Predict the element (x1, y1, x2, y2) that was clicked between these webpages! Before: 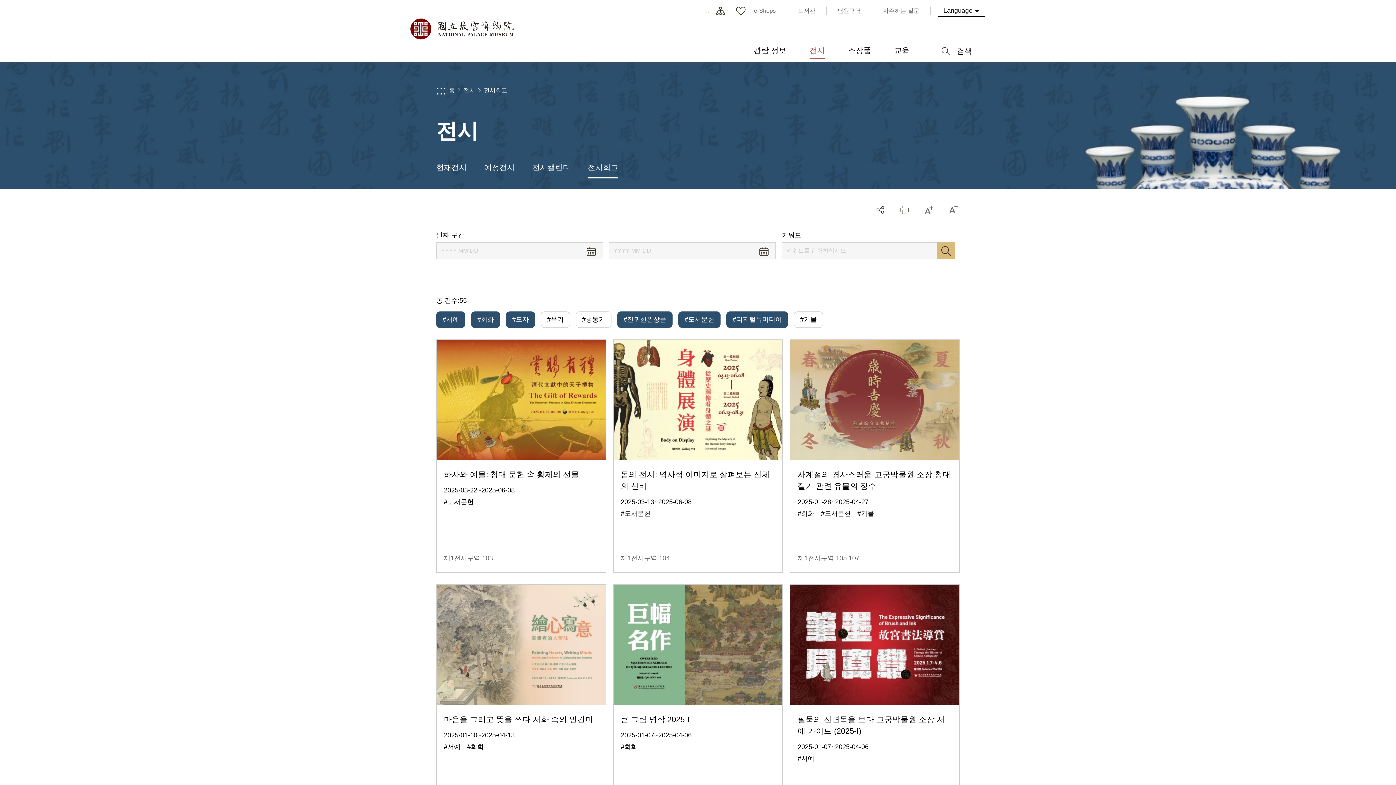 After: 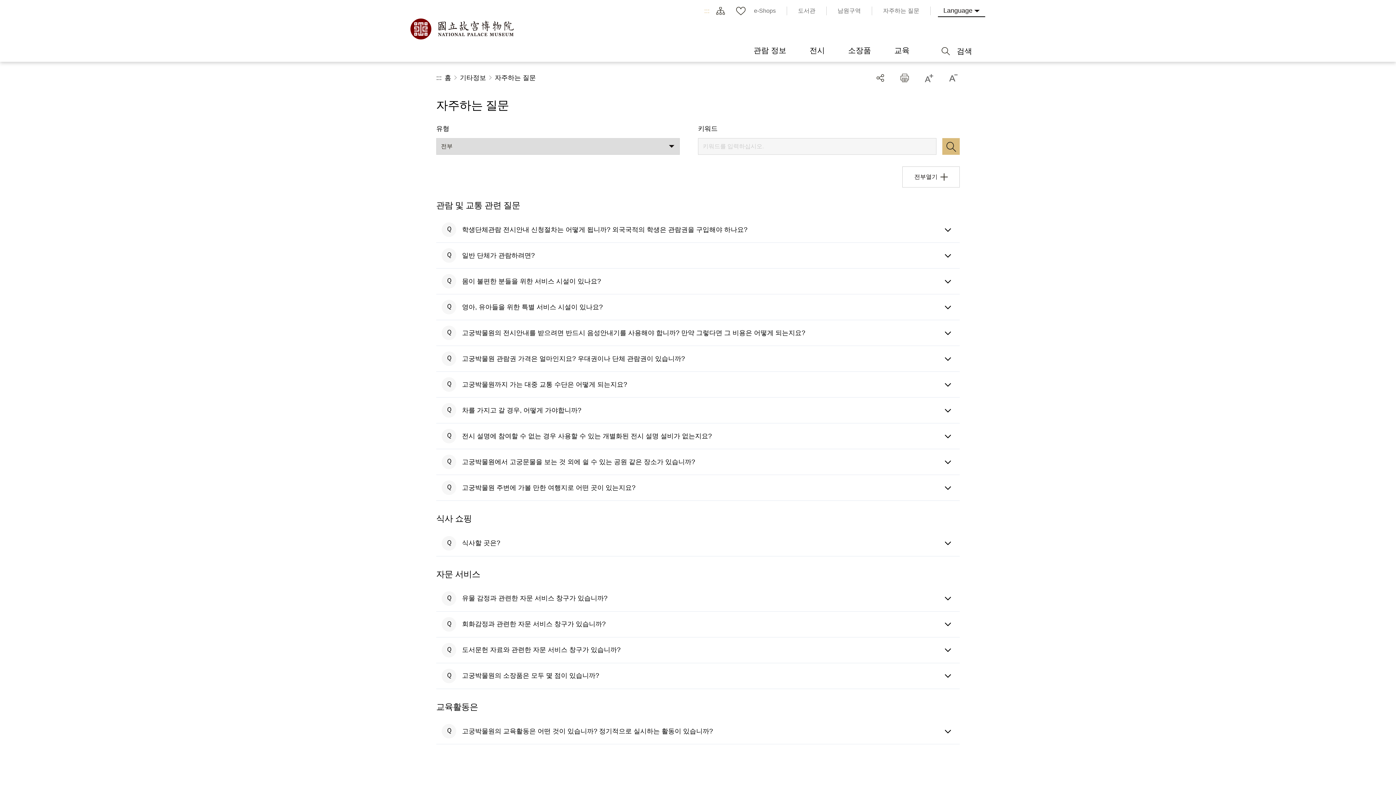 Action: label: 자주하는 질문 bbox: (872, 6, 930, 15)